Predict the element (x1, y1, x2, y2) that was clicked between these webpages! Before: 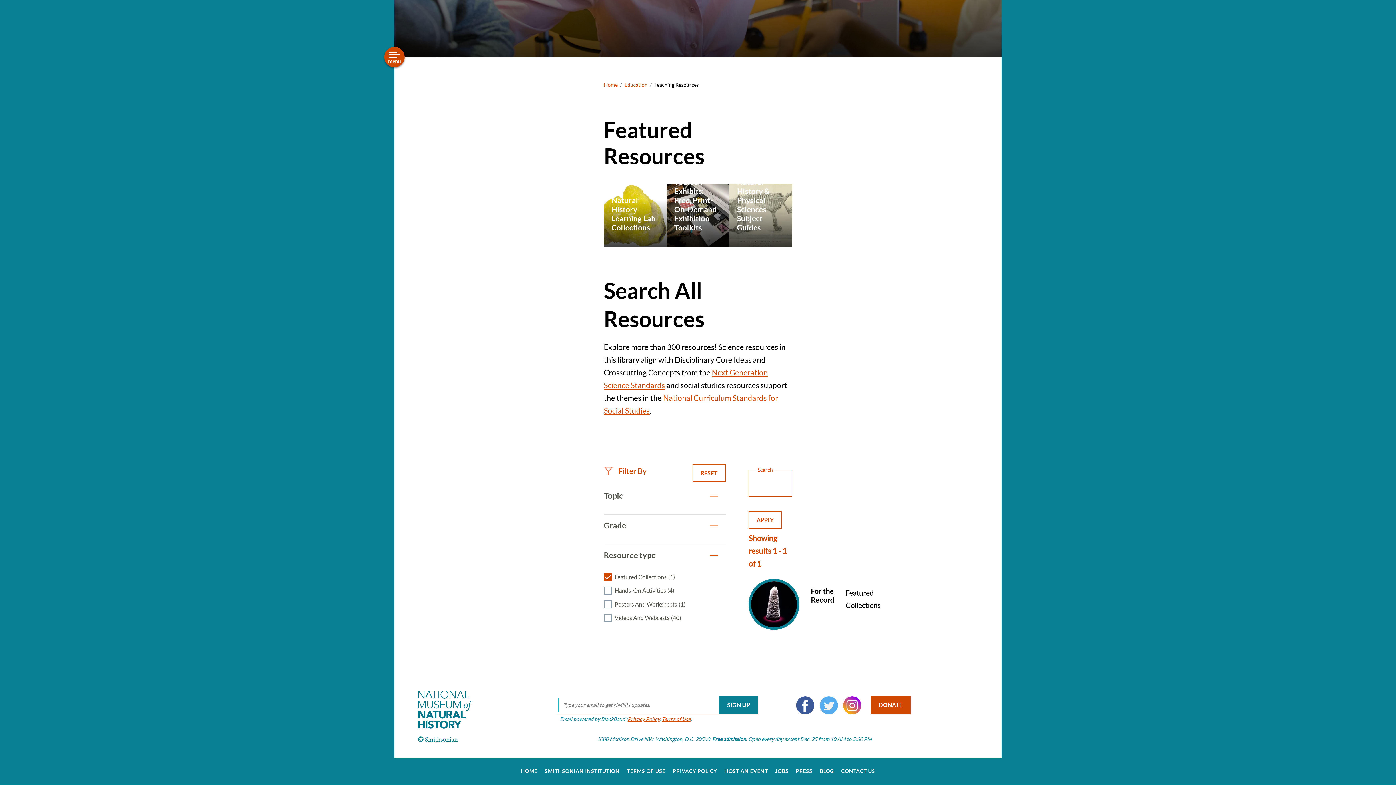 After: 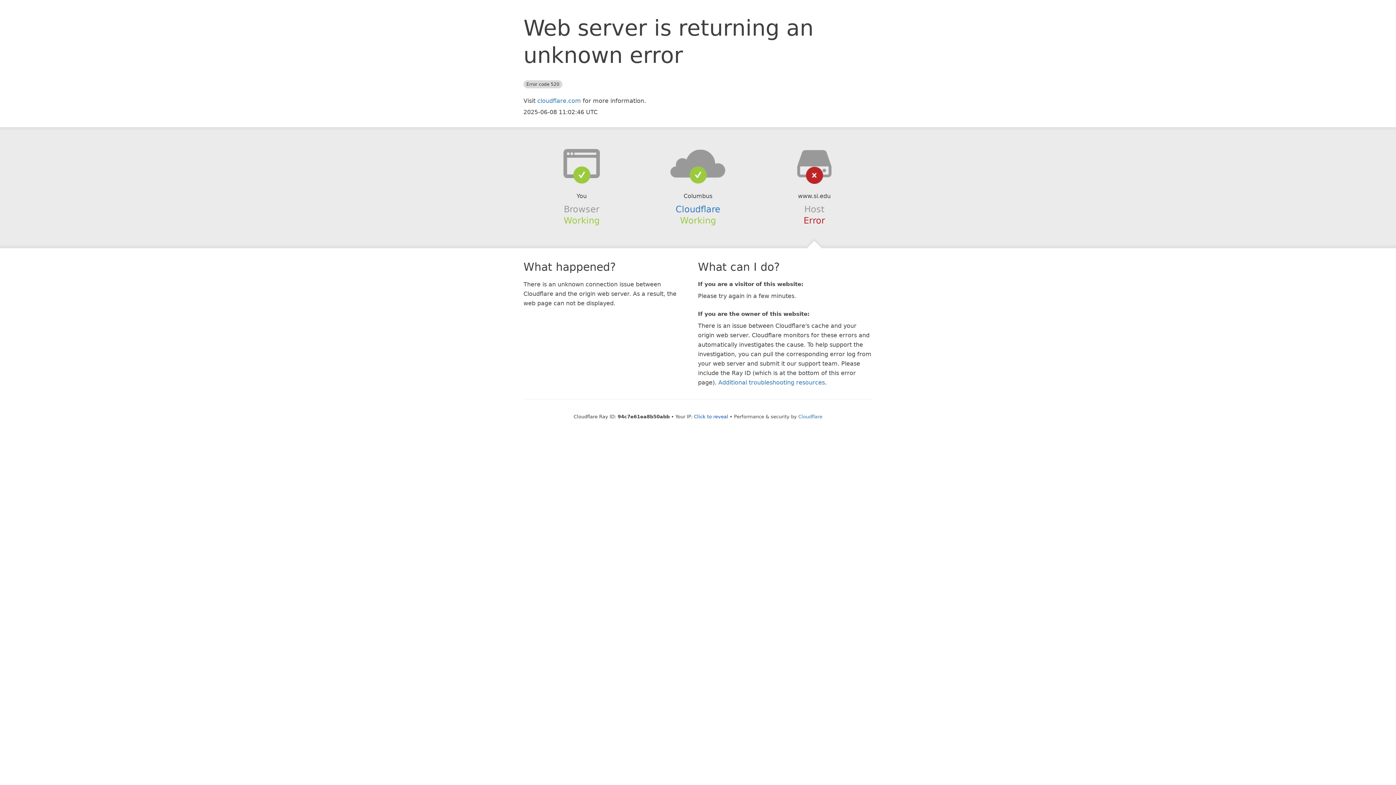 Action: bbox: (544, 769, 620, 774) label: SMITHSONIAN INSTITUTION